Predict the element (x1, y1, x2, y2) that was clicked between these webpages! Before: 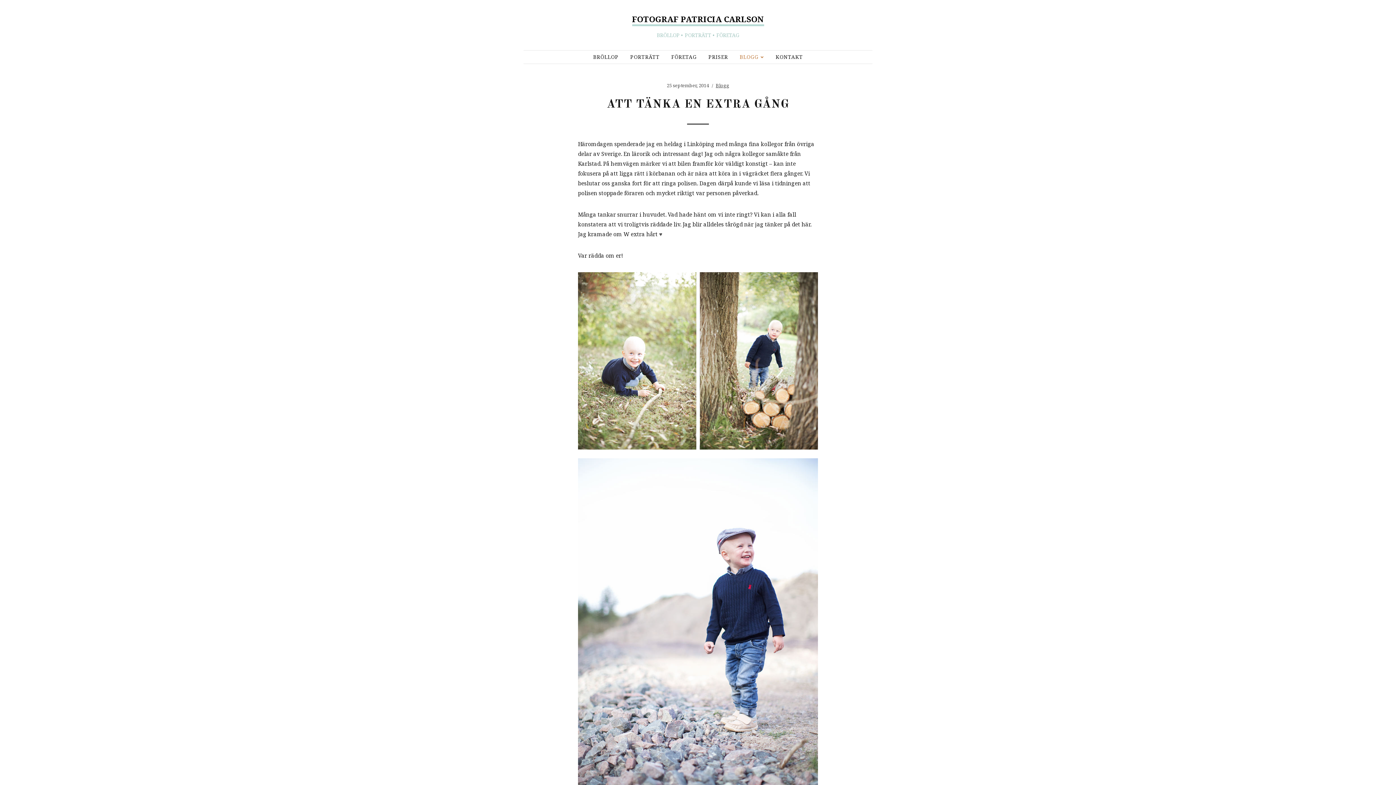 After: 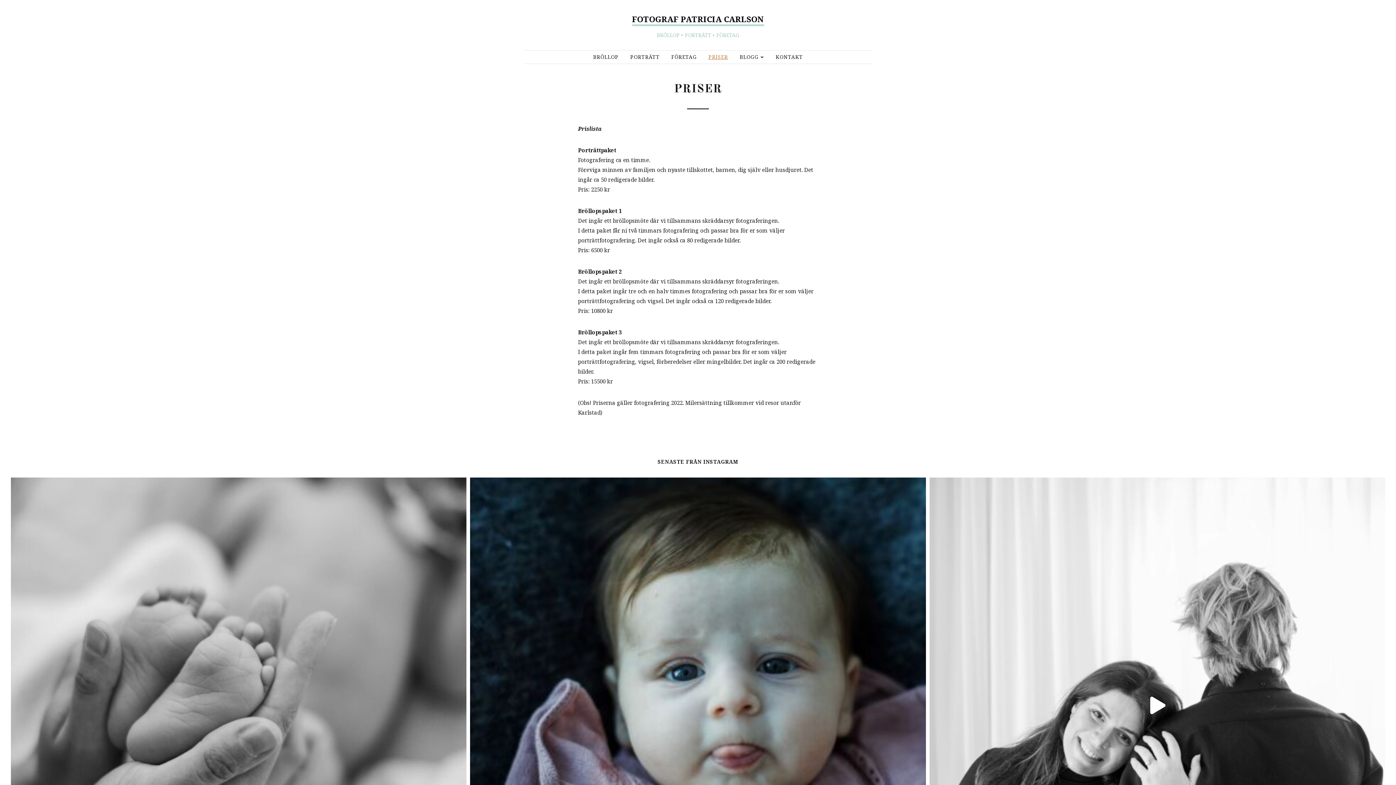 Action: label: PRISER bbox: (707, 50, 728, 63)